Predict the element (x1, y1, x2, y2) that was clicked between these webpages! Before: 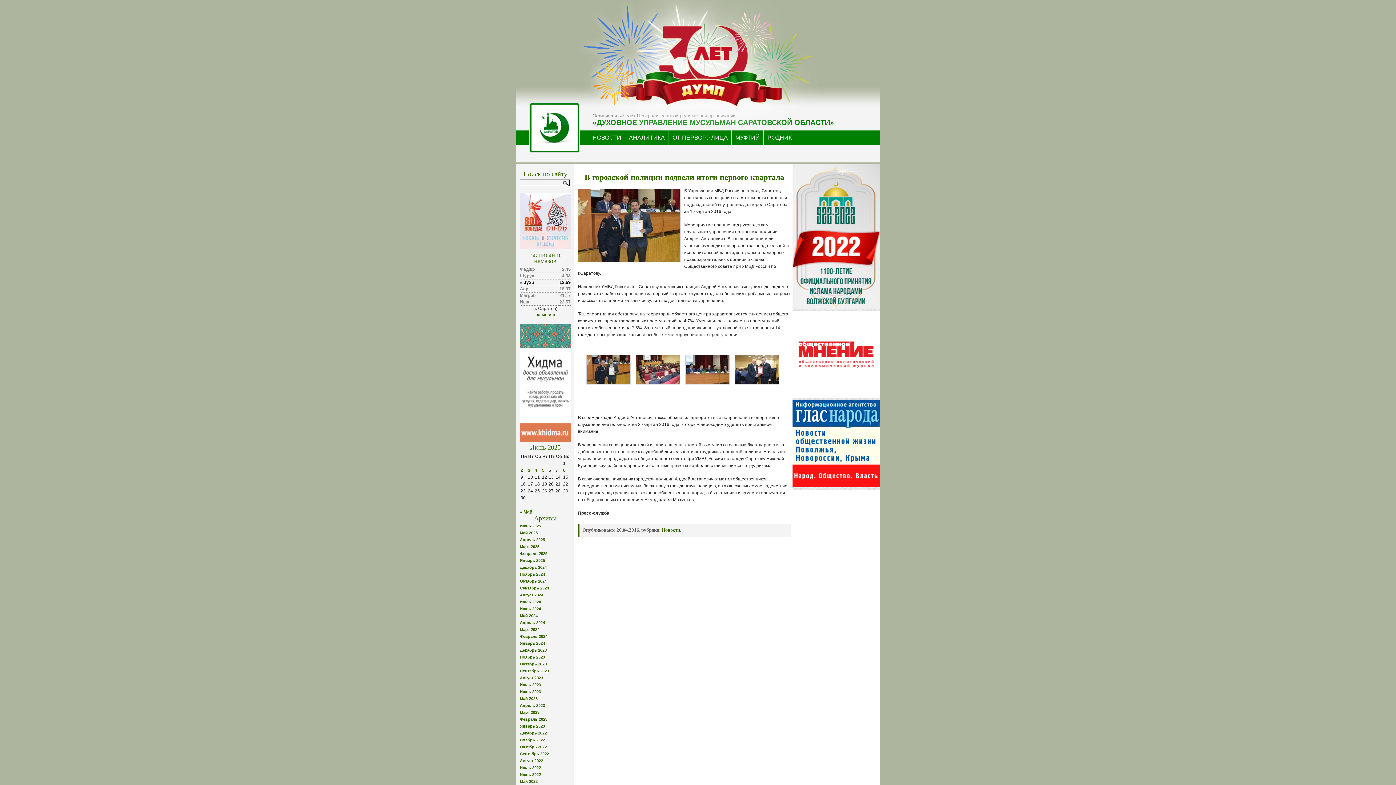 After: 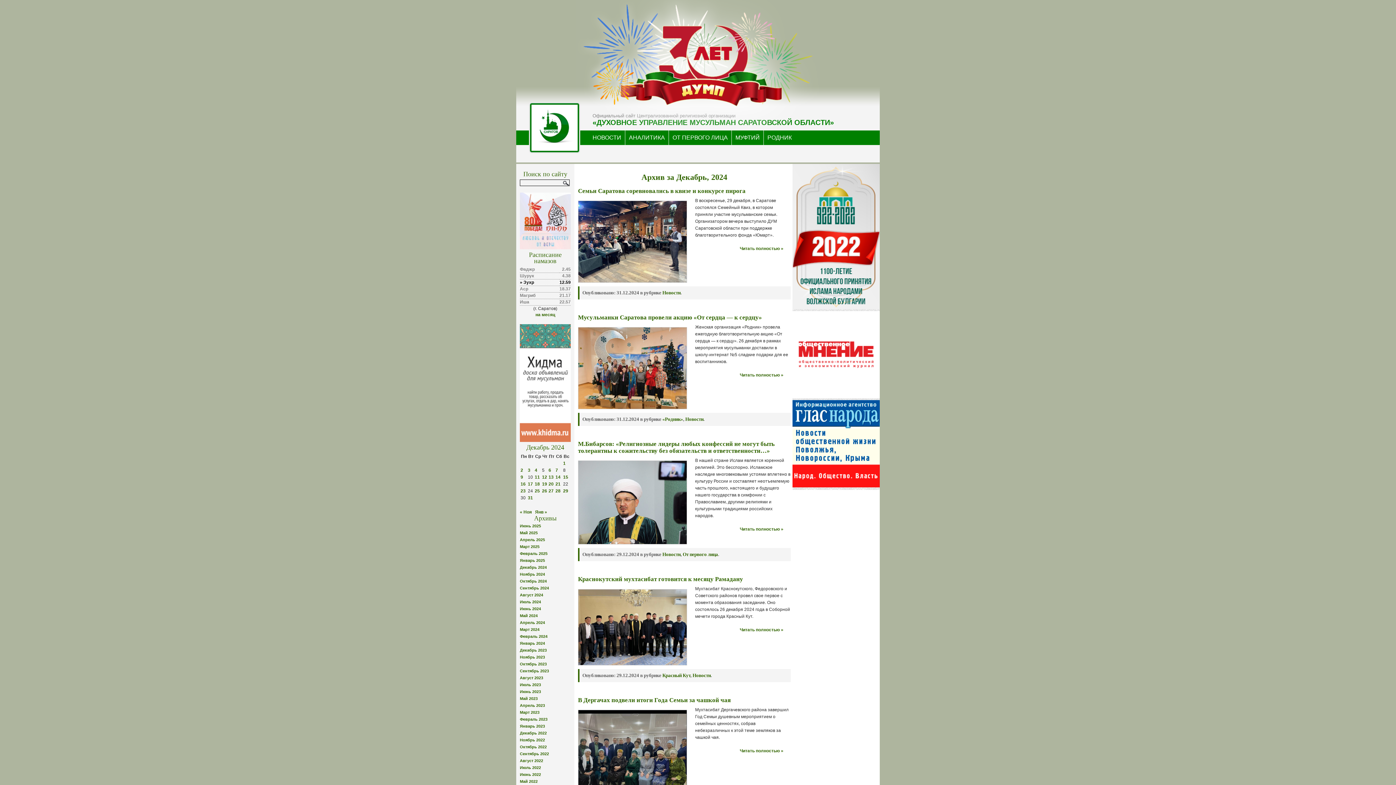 Action: bbox: (520, 565, 546, 569) label: Декабрь 2024